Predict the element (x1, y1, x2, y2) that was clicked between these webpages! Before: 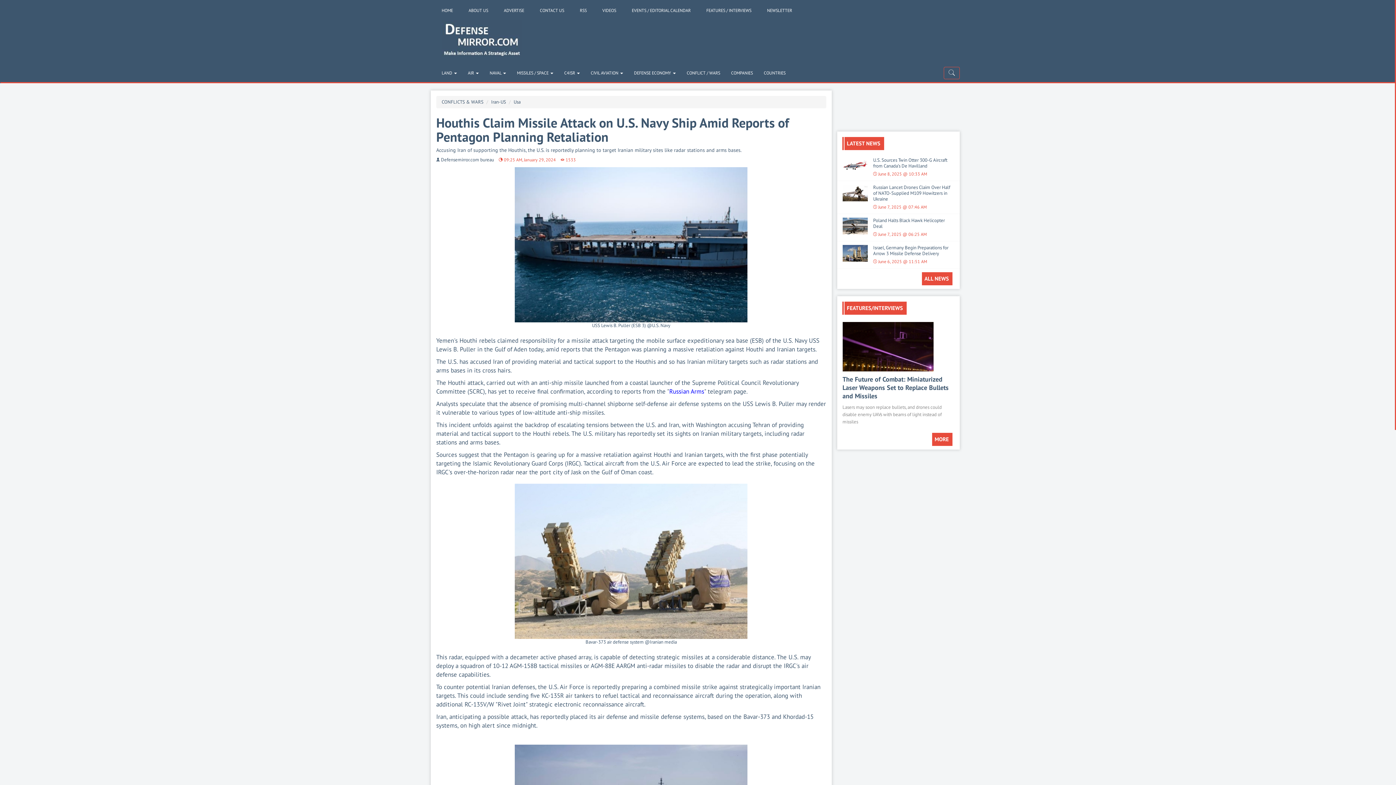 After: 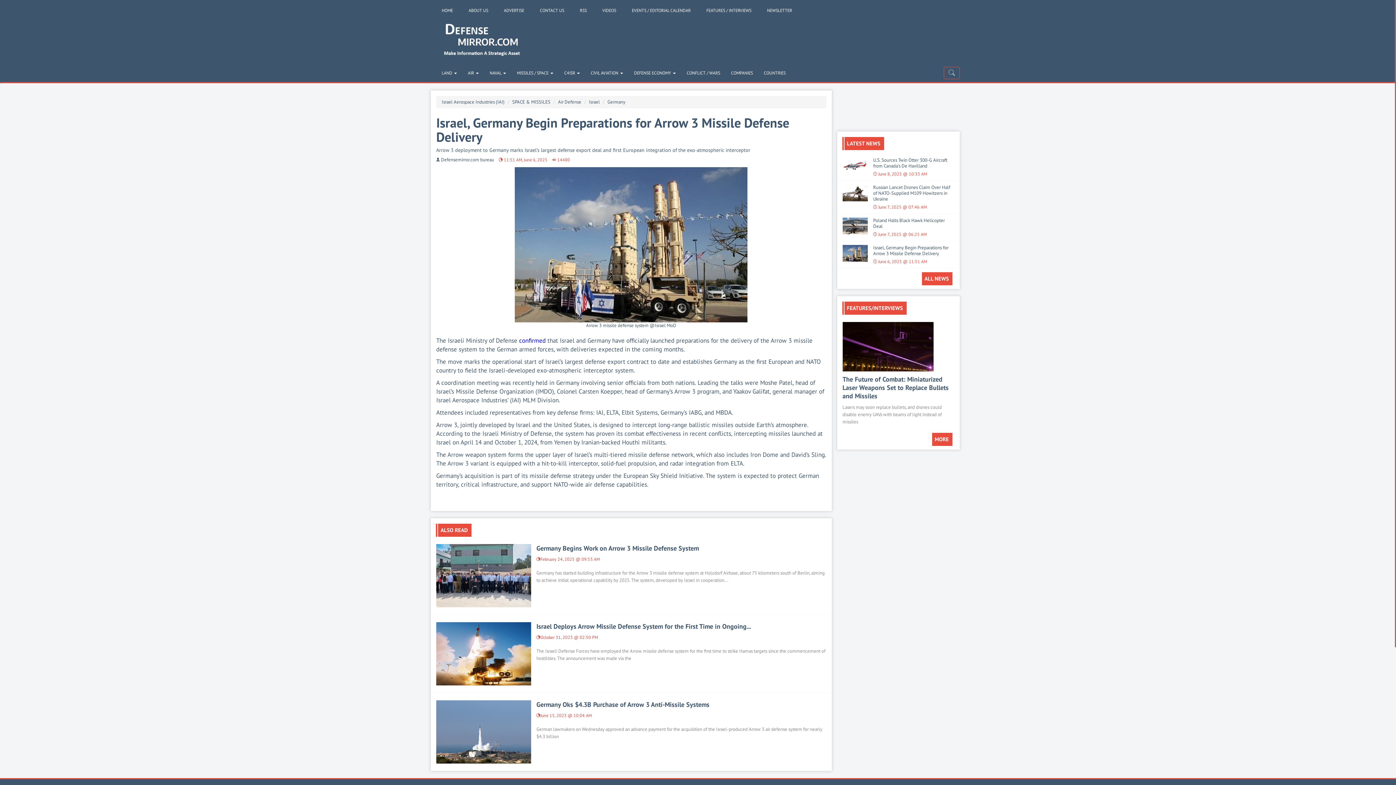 Action: bbox: (842, 245, 867, 261)